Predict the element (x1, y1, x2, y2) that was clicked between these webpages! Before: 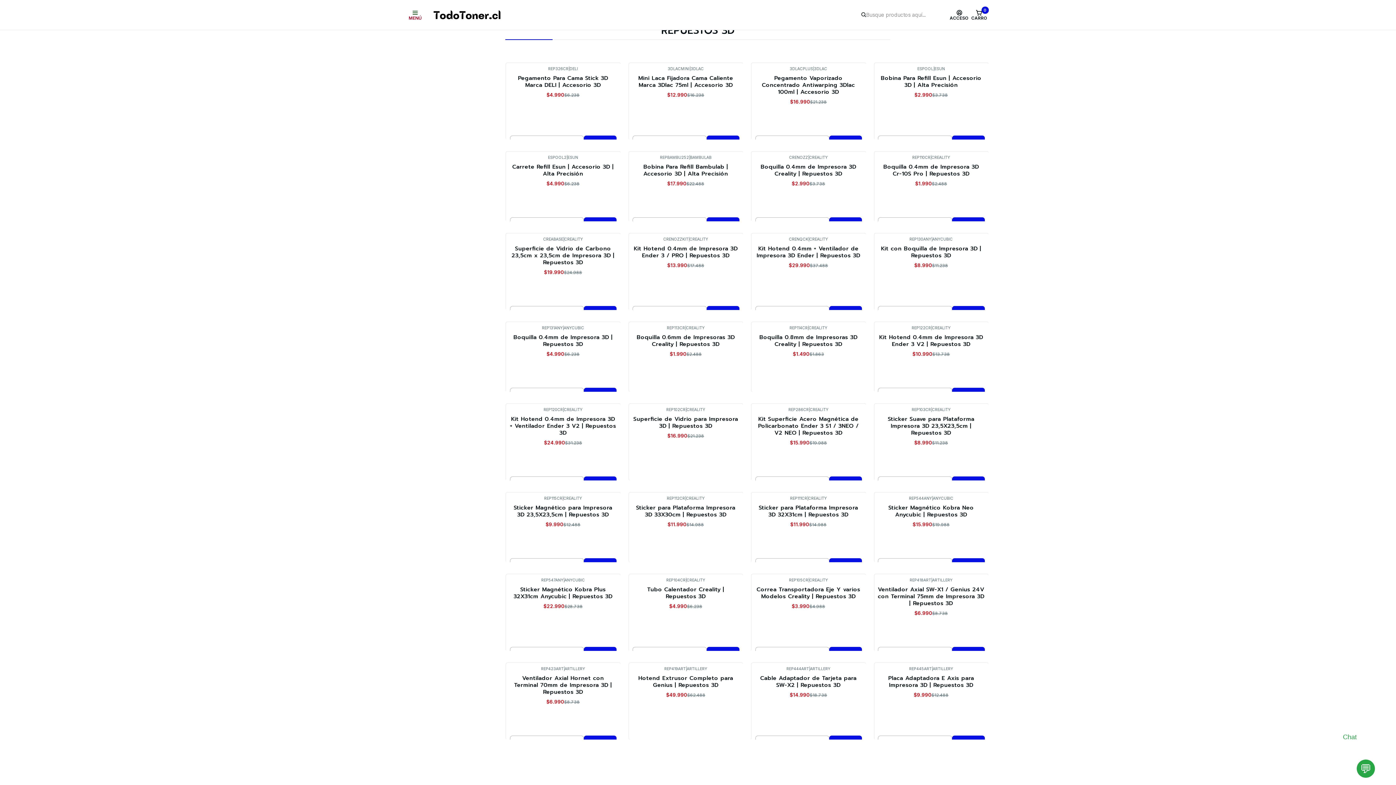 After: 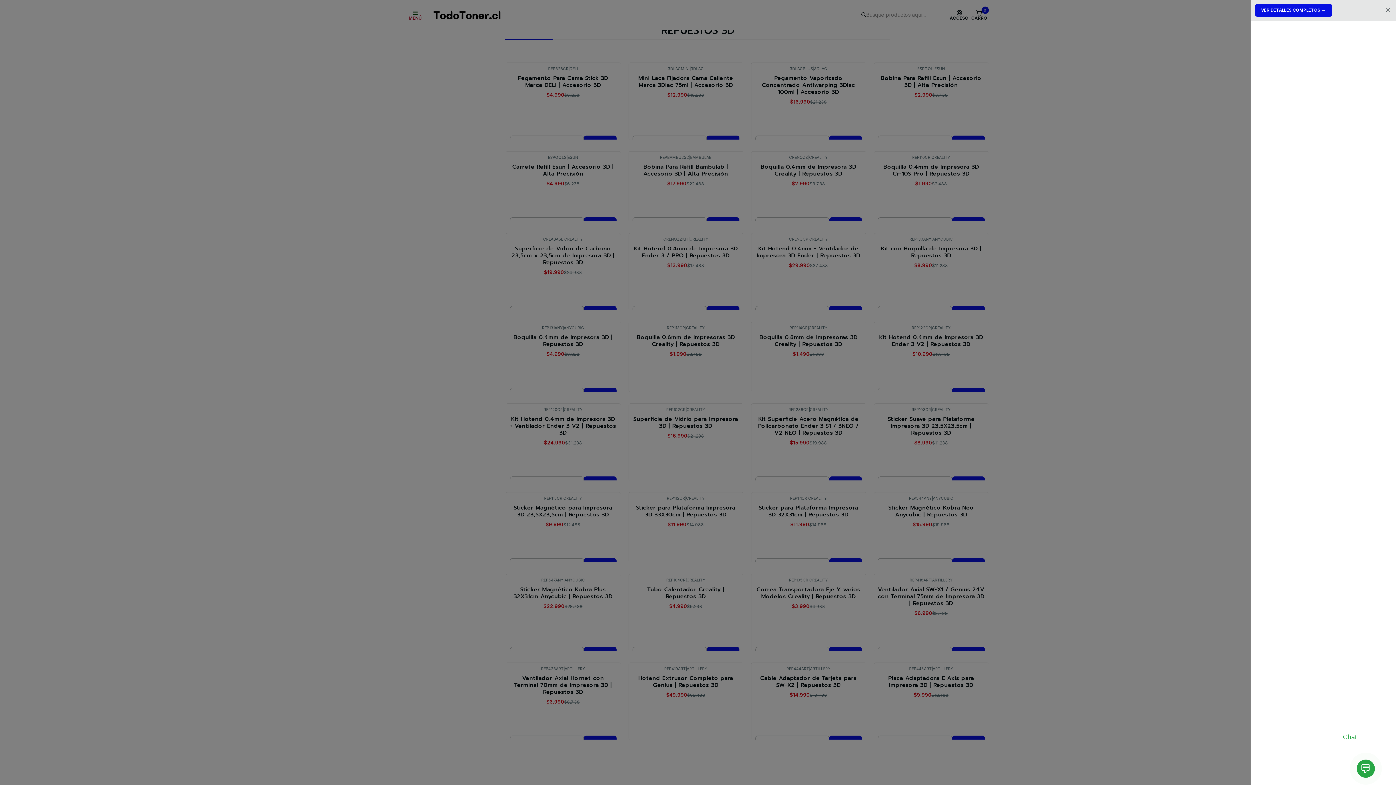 Action: bbox: (970, 487, 983, 500)